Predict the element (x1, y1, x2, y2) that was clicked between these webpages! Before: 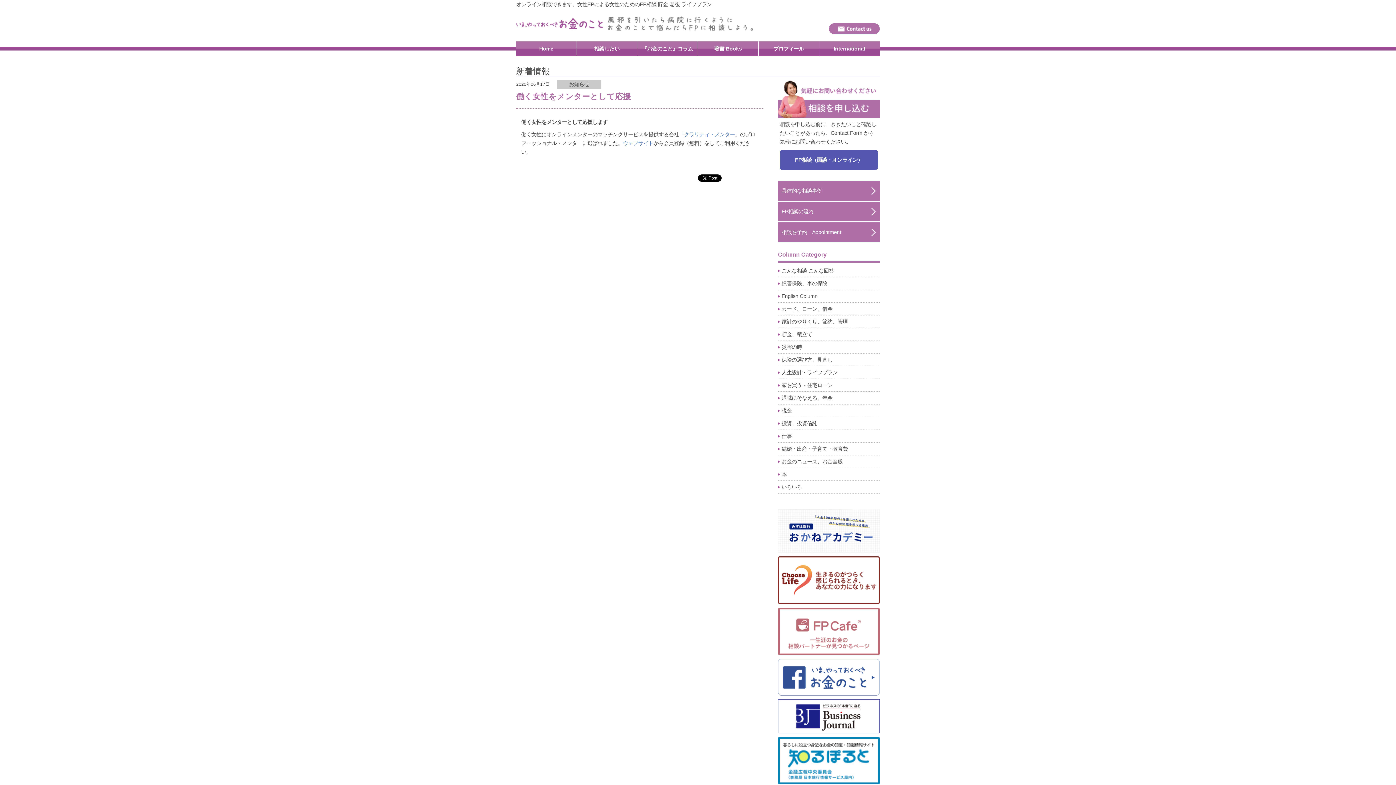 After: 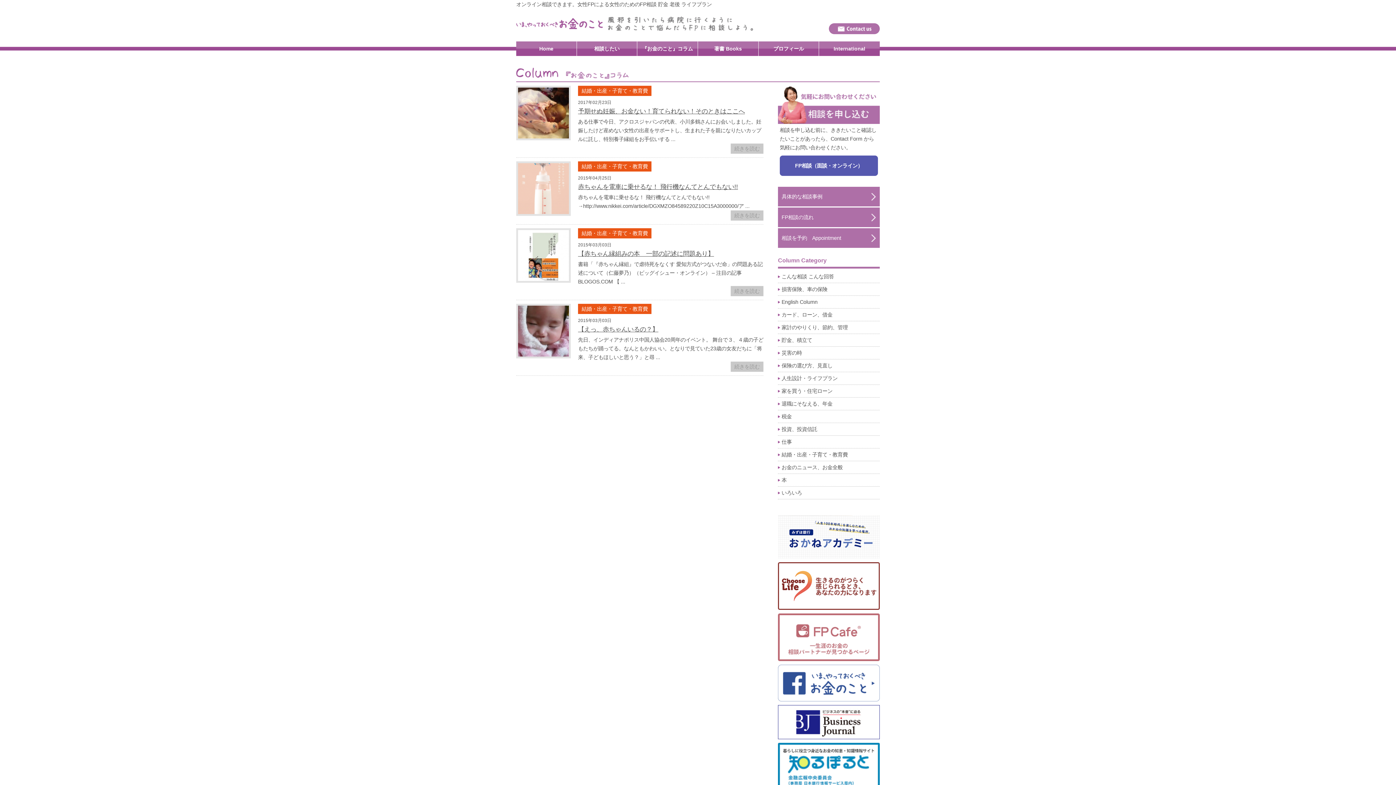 Action: label: 結婚・出産・子育て・教育費 bbox: (778, 442, 880, 455)